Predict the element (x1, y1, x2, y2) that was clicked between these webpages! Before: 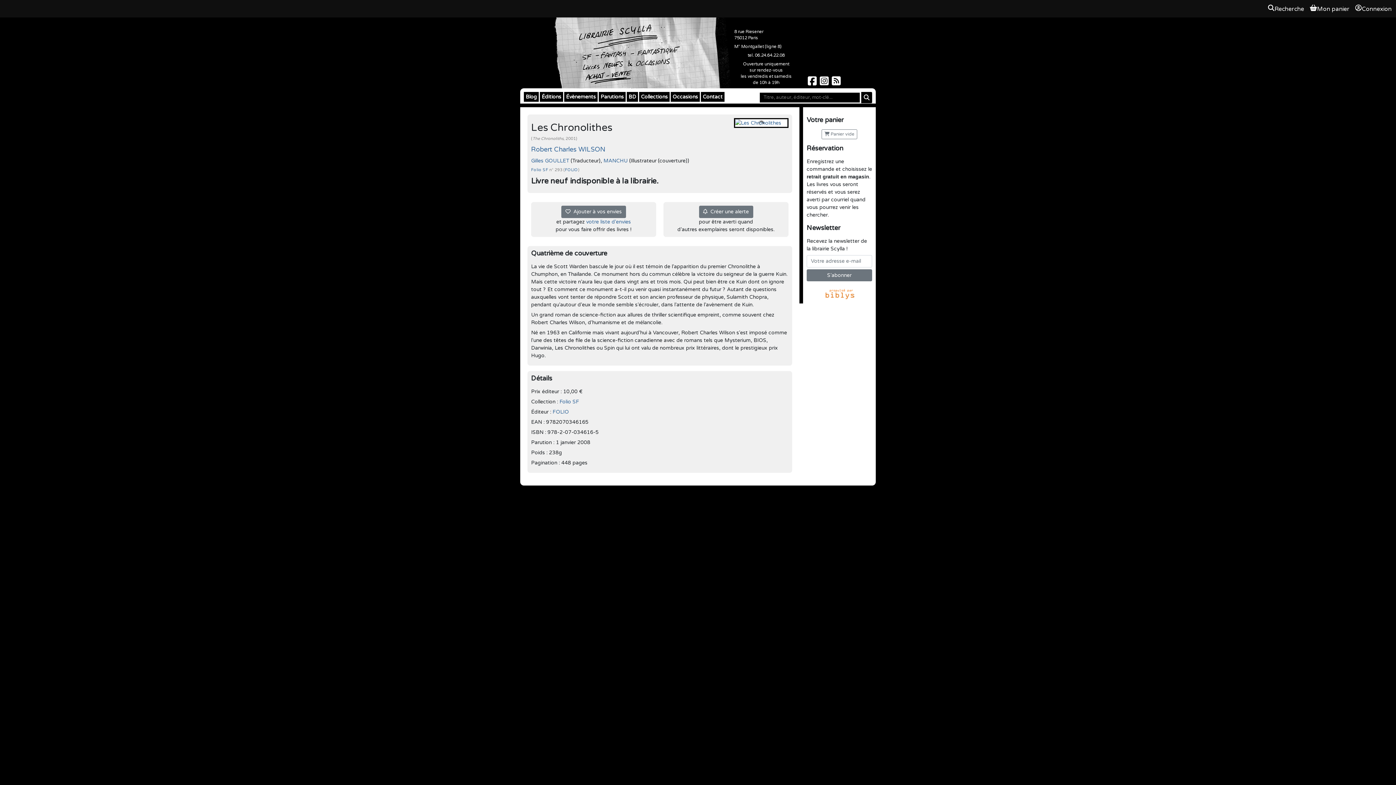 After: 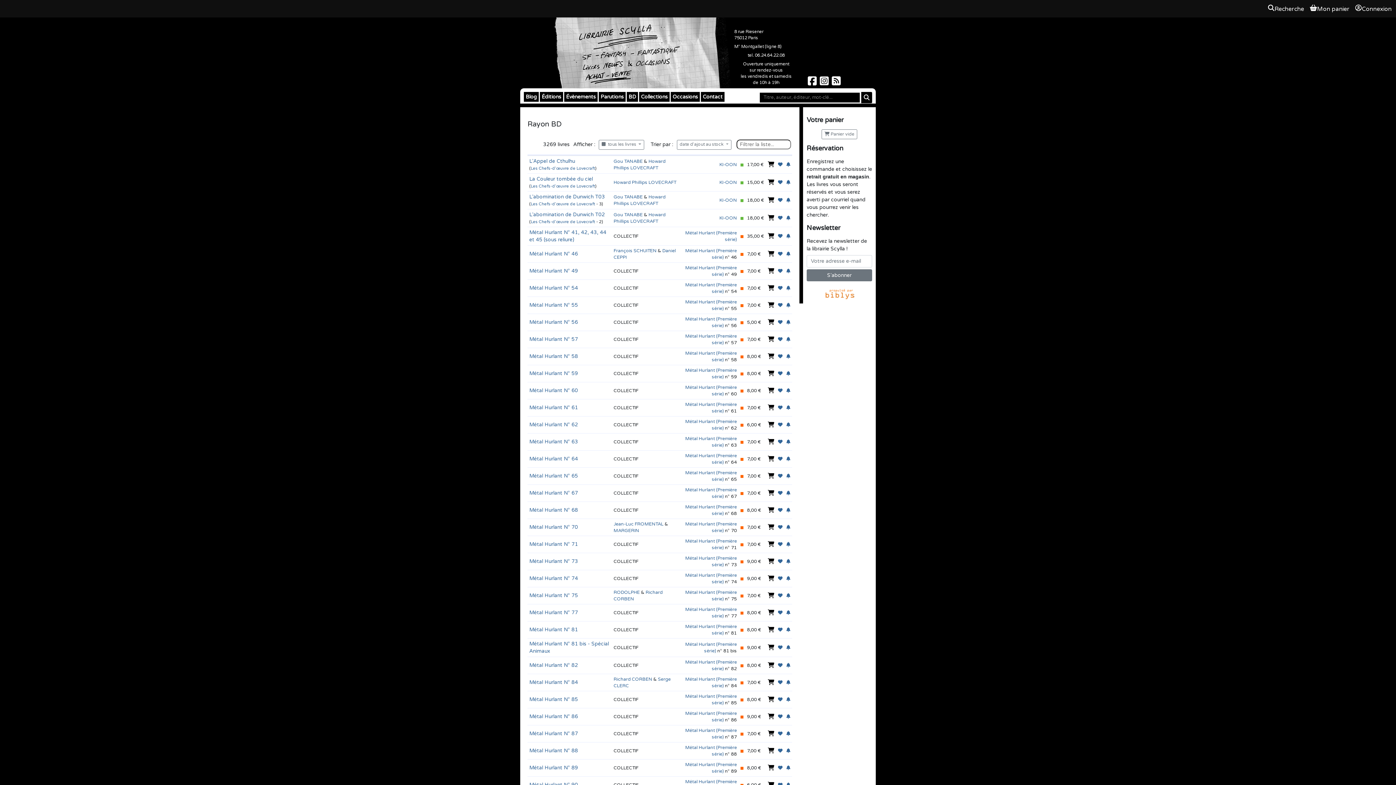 Action: bbox: (626, 92, 638, 101) label: BD